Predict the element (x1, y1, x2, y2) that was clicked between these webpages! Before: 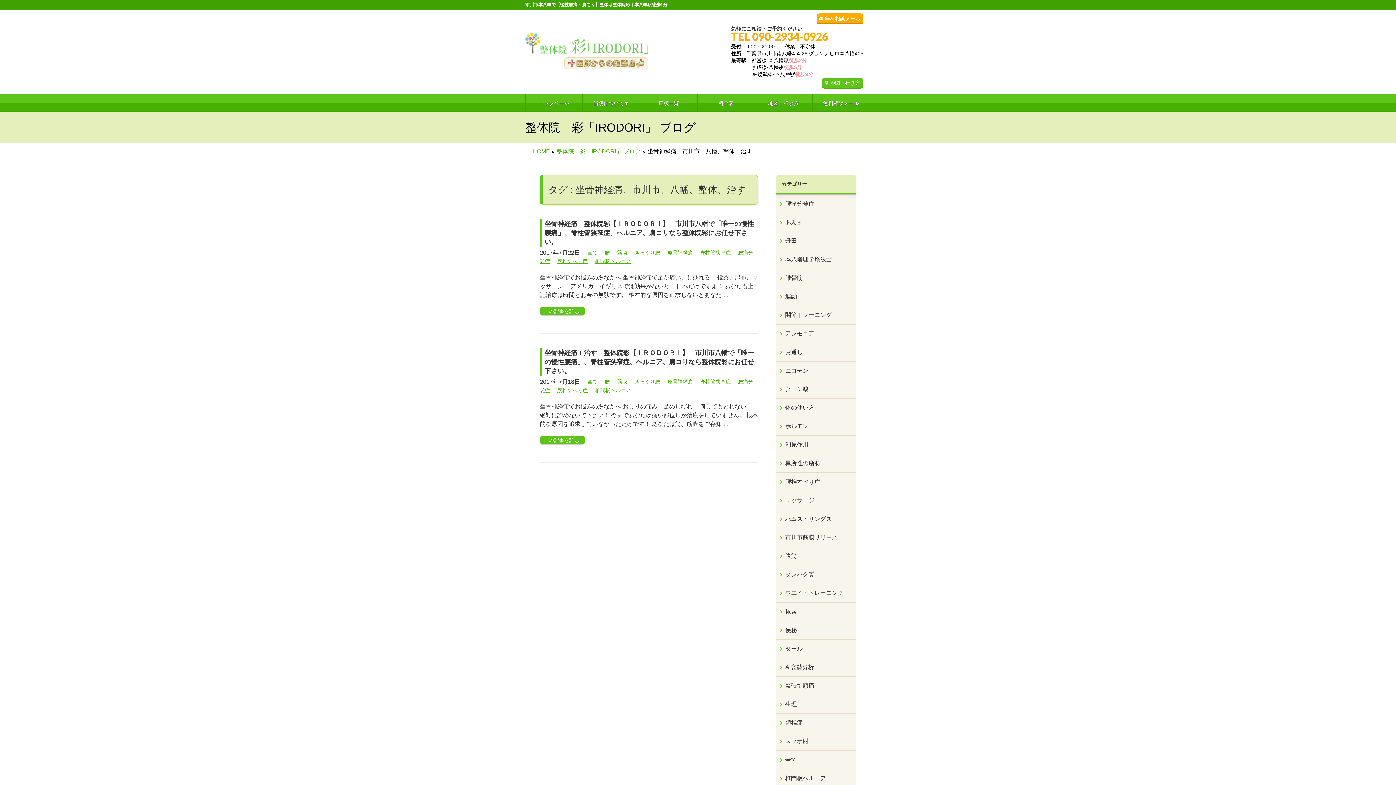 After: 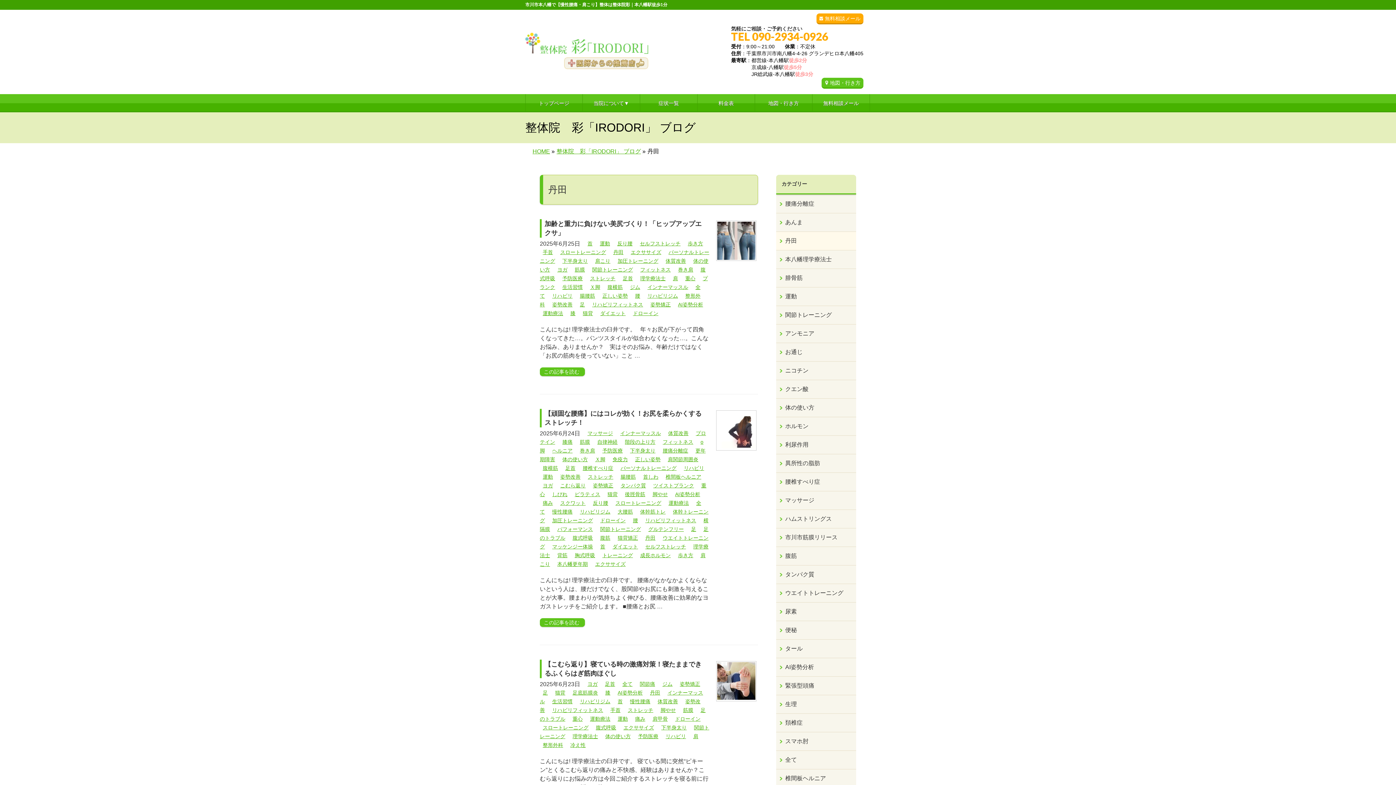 Action: bbox: (776, 232, 856, 250) label: 丹田